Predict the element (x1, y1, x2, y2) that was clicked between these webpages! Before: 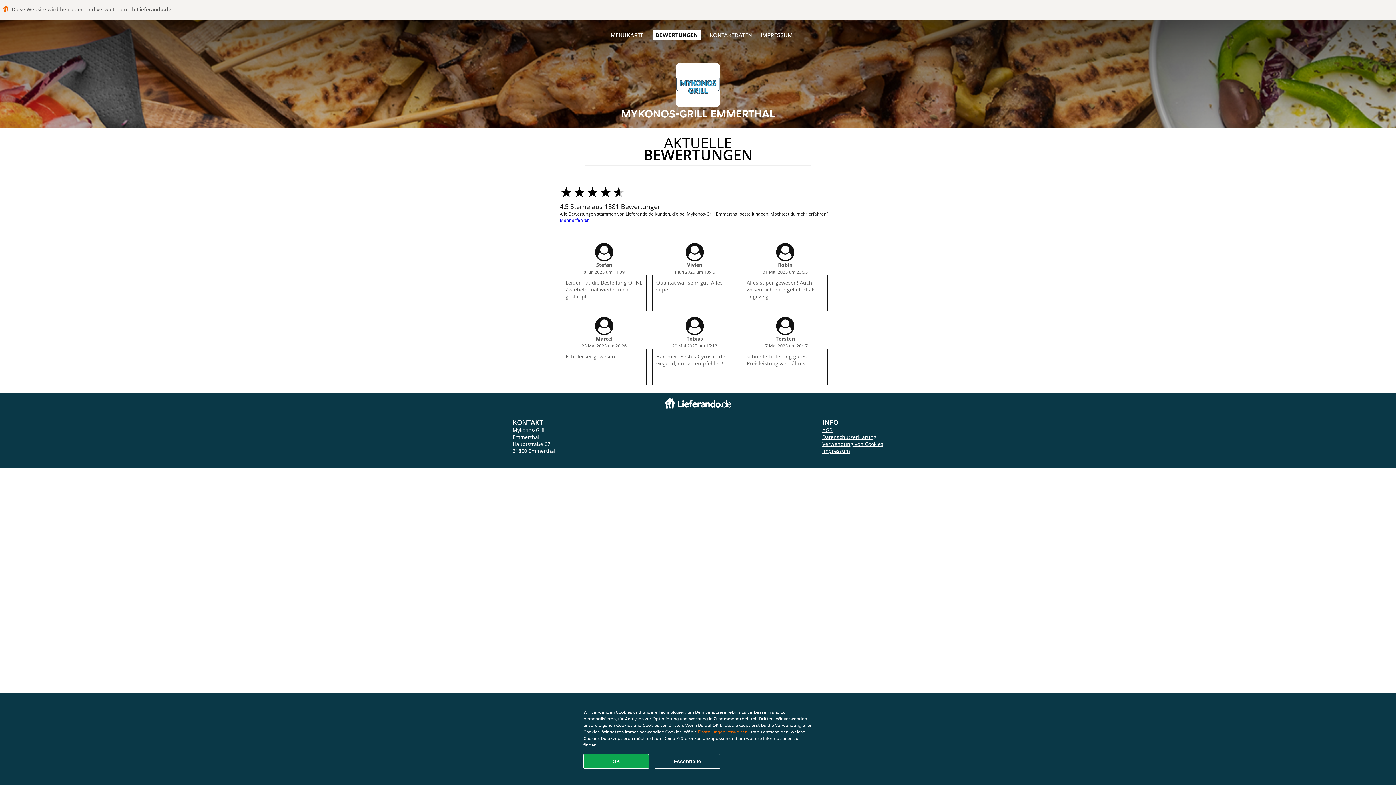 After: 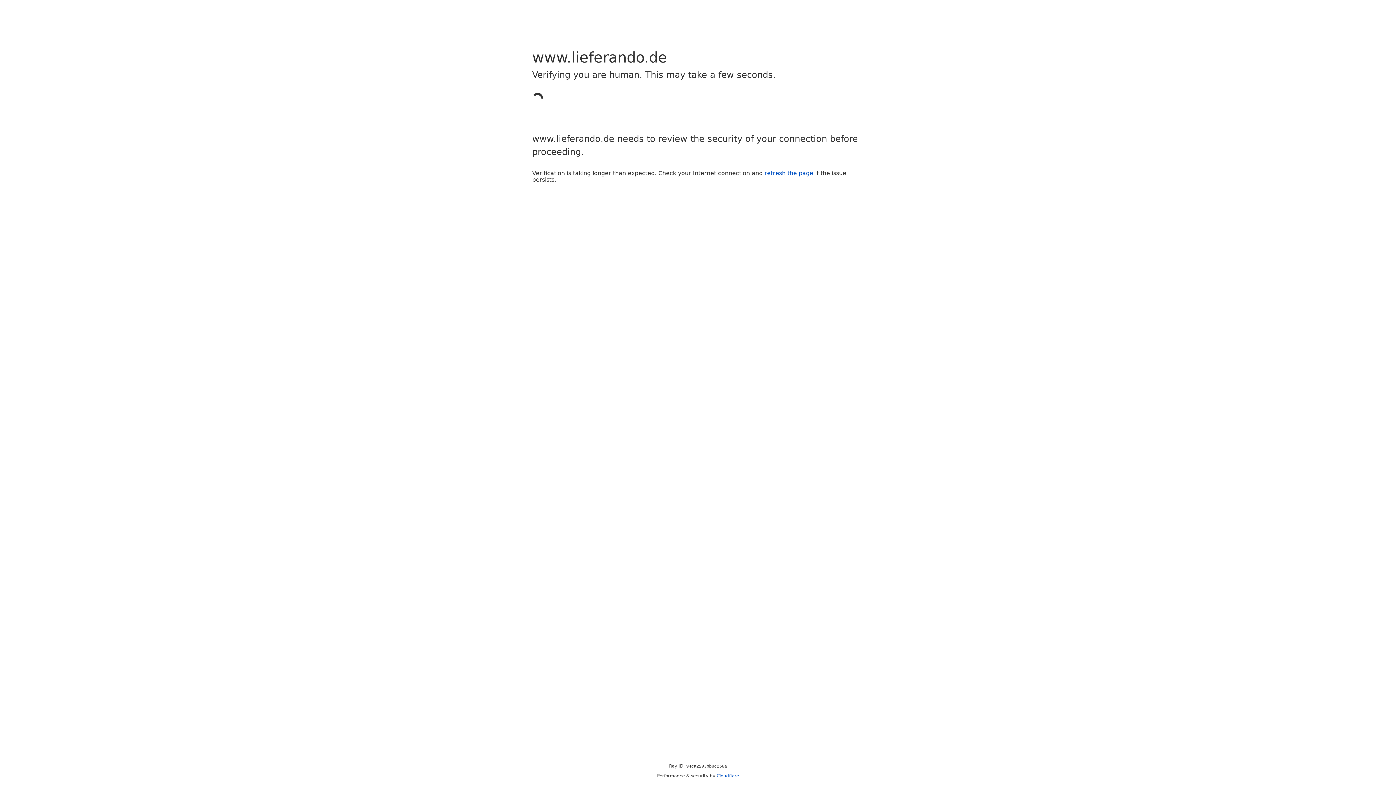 Action: bbox: (560, 217, 589, 223) label: Mehr erfahren